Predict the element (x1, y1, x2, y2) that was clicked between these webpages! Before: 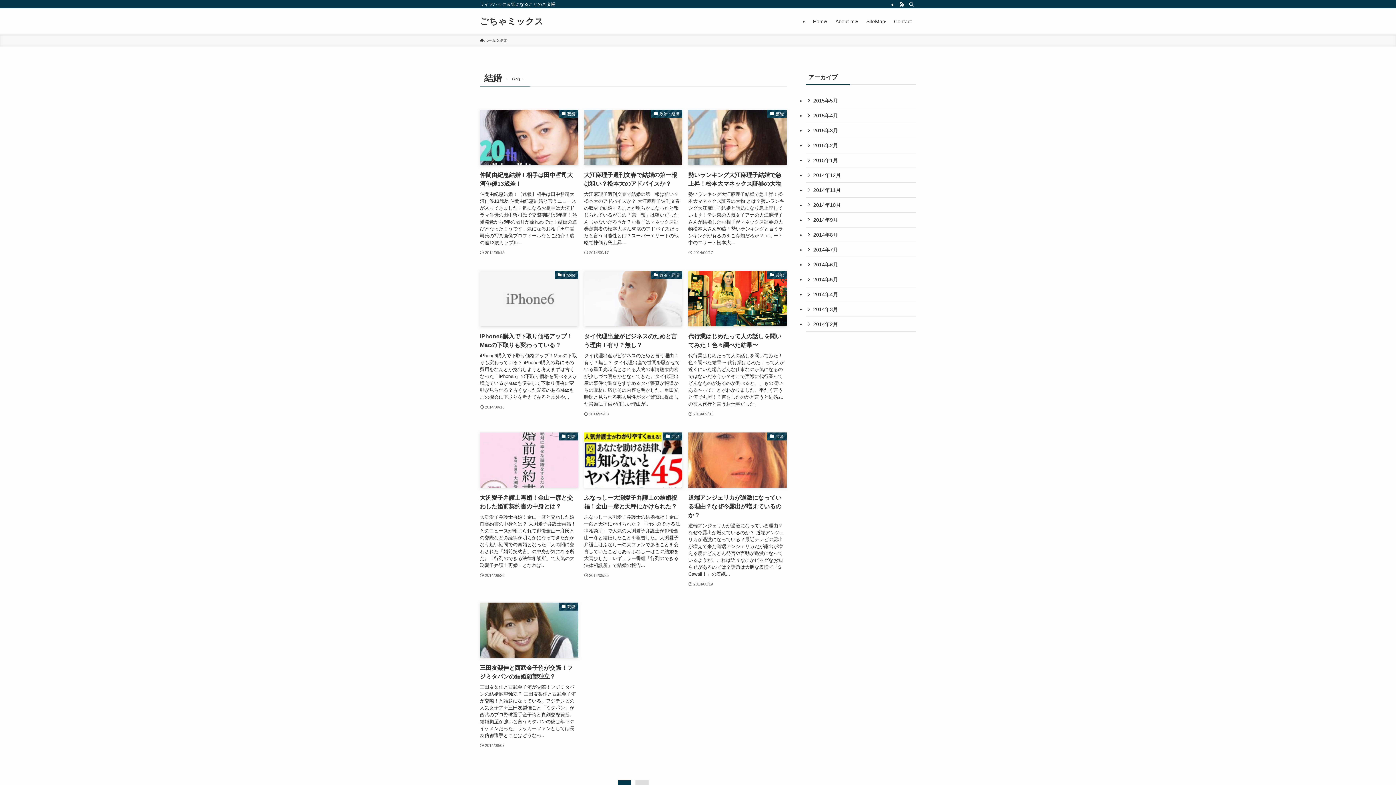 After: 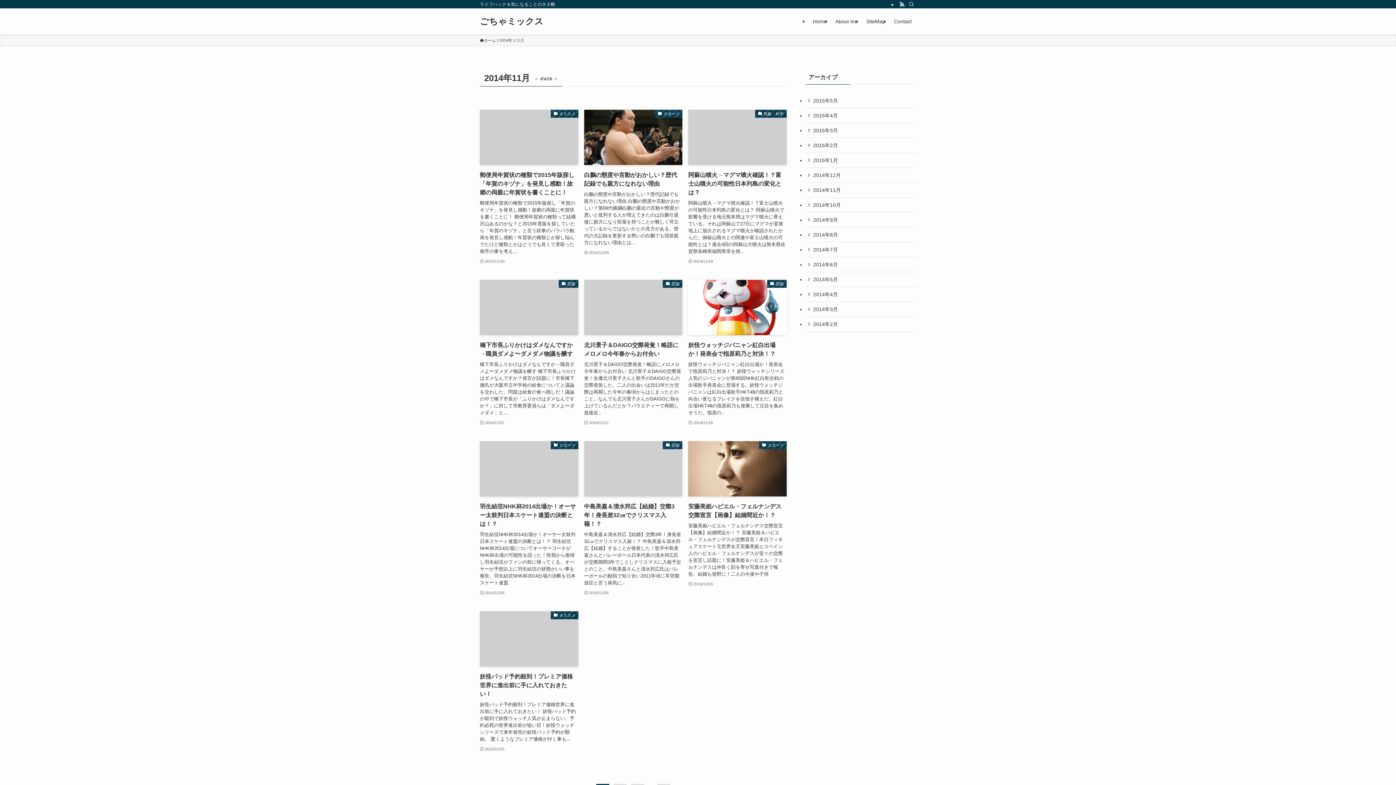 Action: label: 2014年11月 bbox: (805, 182, 916, 197)